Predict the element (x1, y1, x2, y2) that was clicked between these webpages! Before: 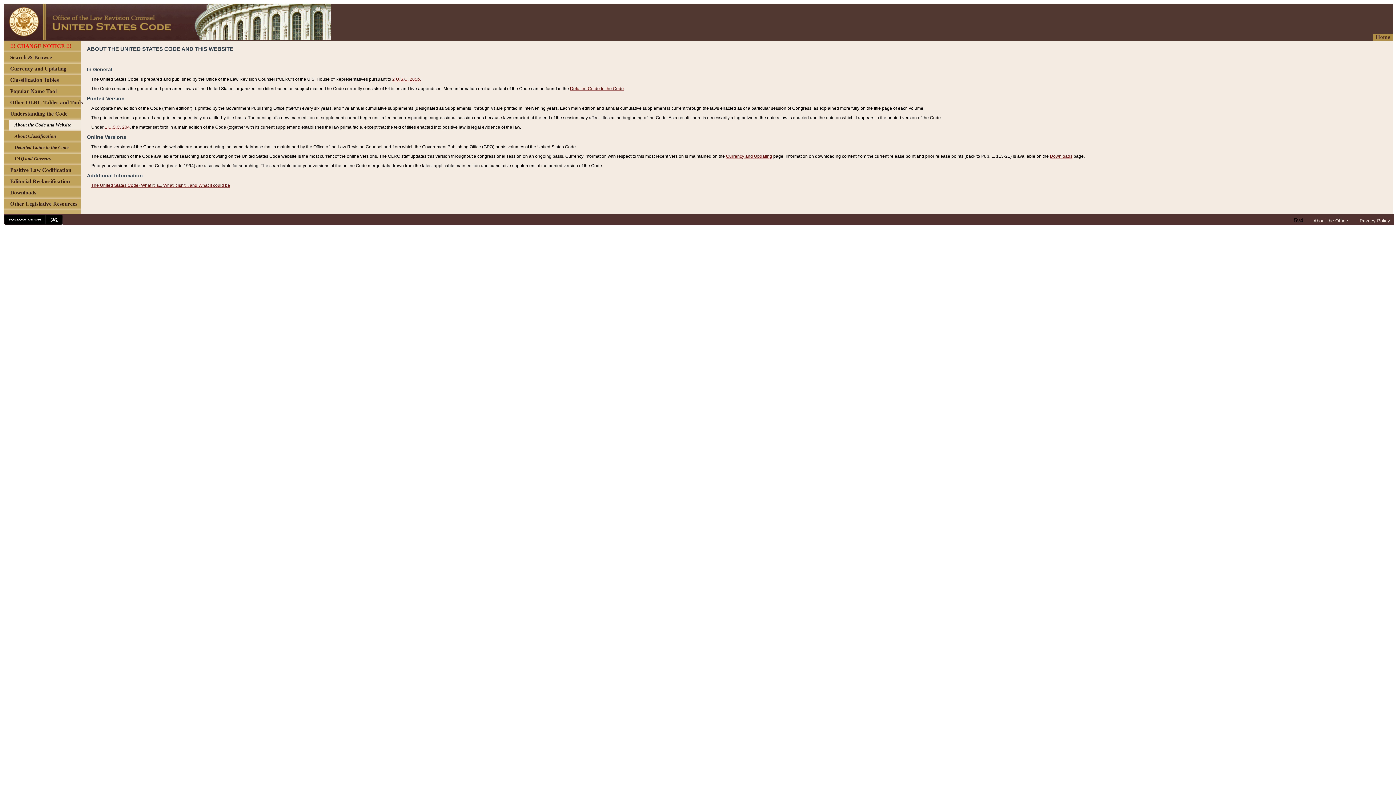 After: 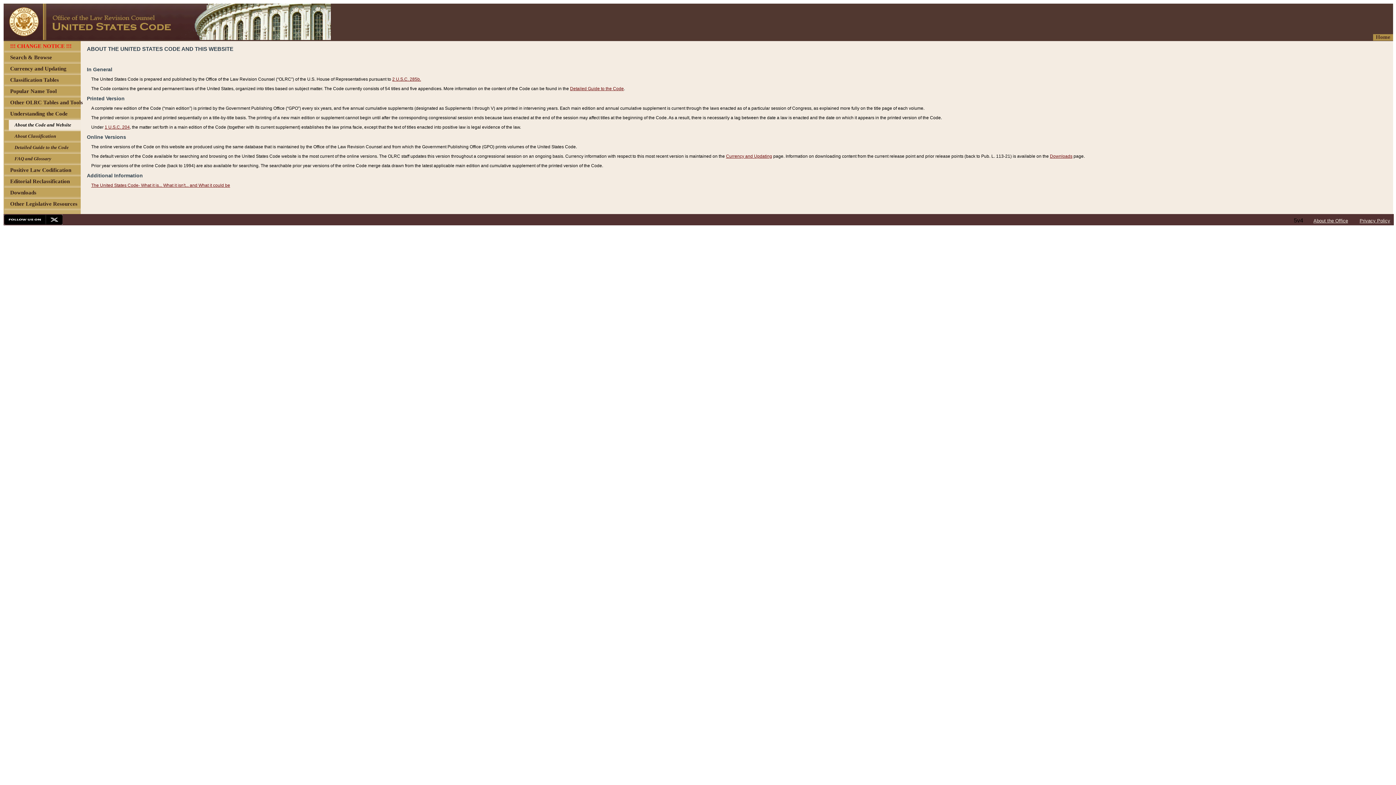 Action: bbox: (104, 124, 129, 129) label: 1 U.S.C. 204